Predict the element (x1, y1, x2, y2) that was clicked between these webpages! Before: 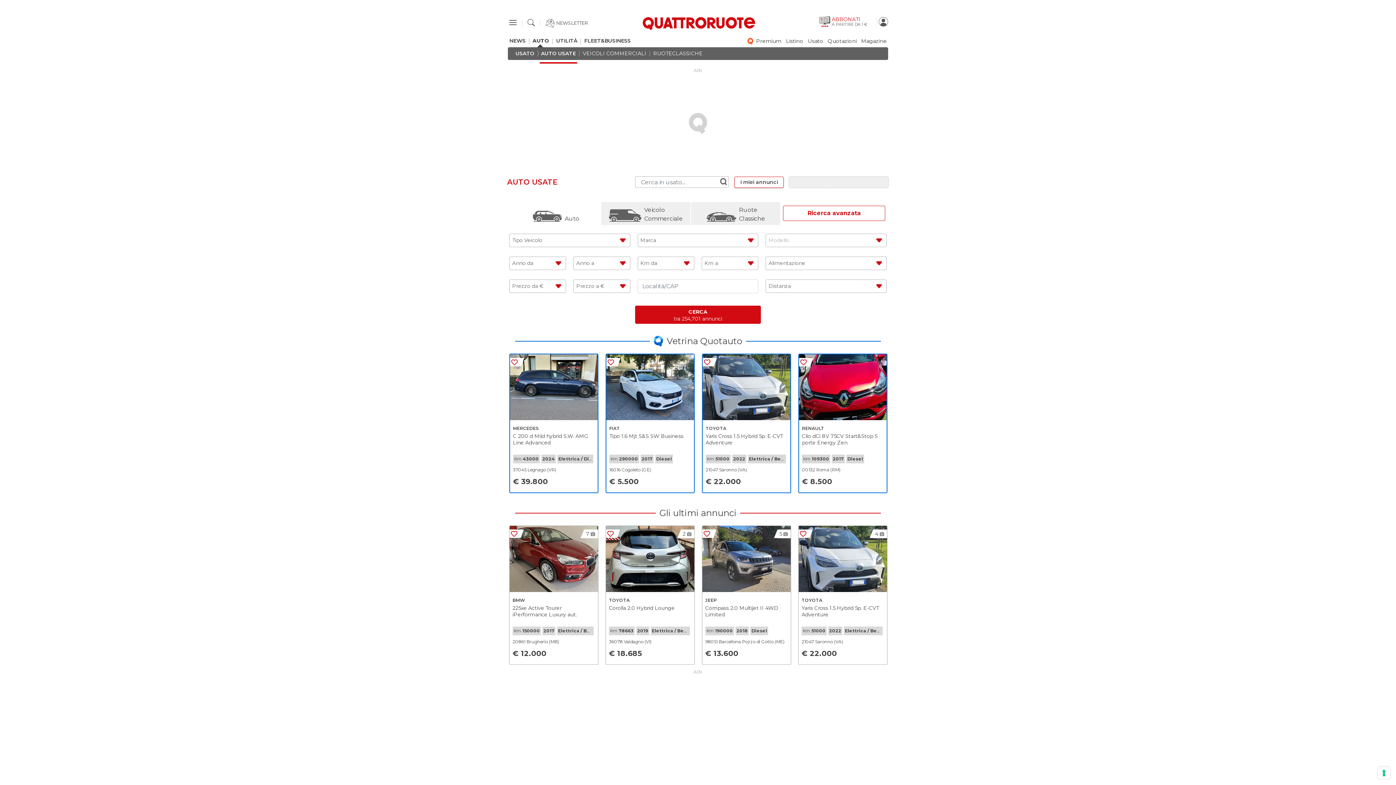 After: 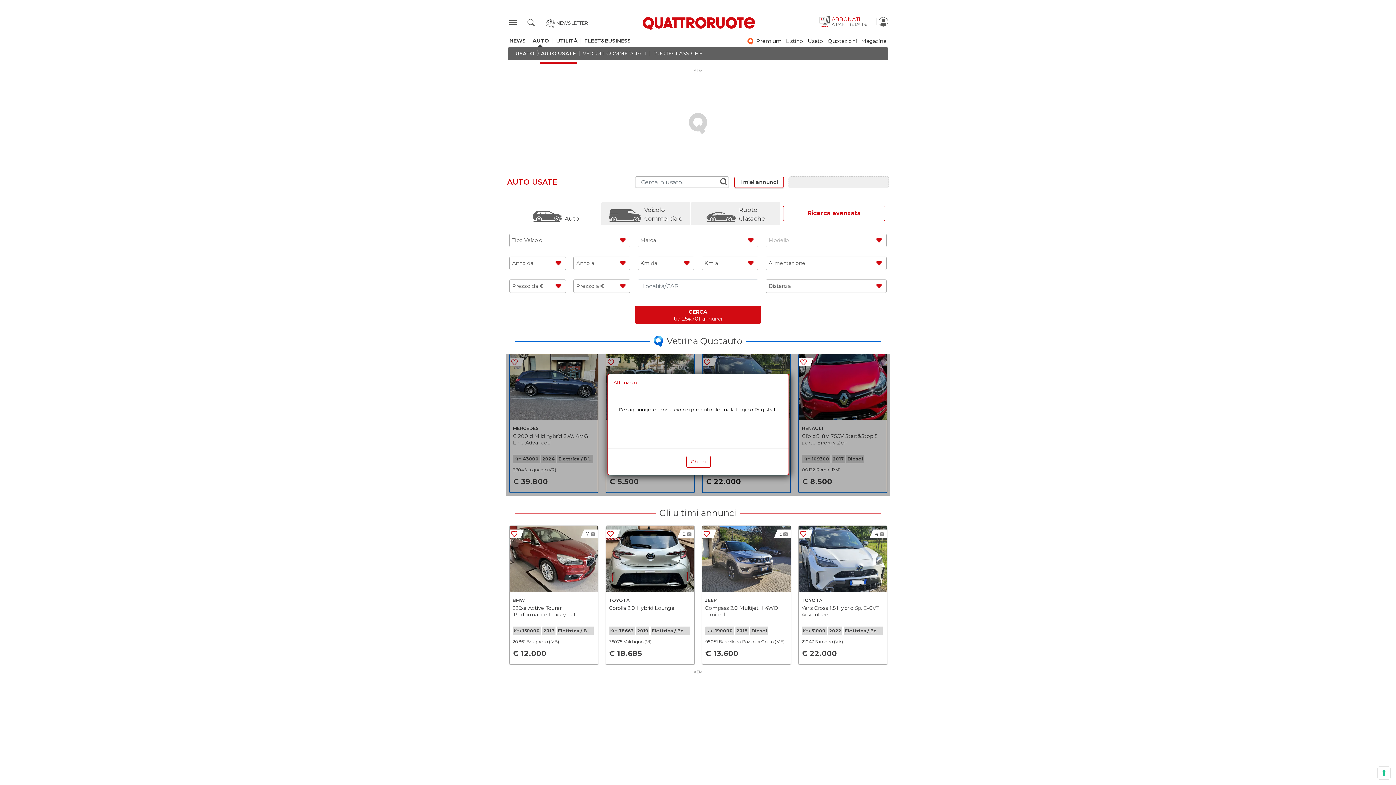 Action: bbox: (702, 358, 713, 366)